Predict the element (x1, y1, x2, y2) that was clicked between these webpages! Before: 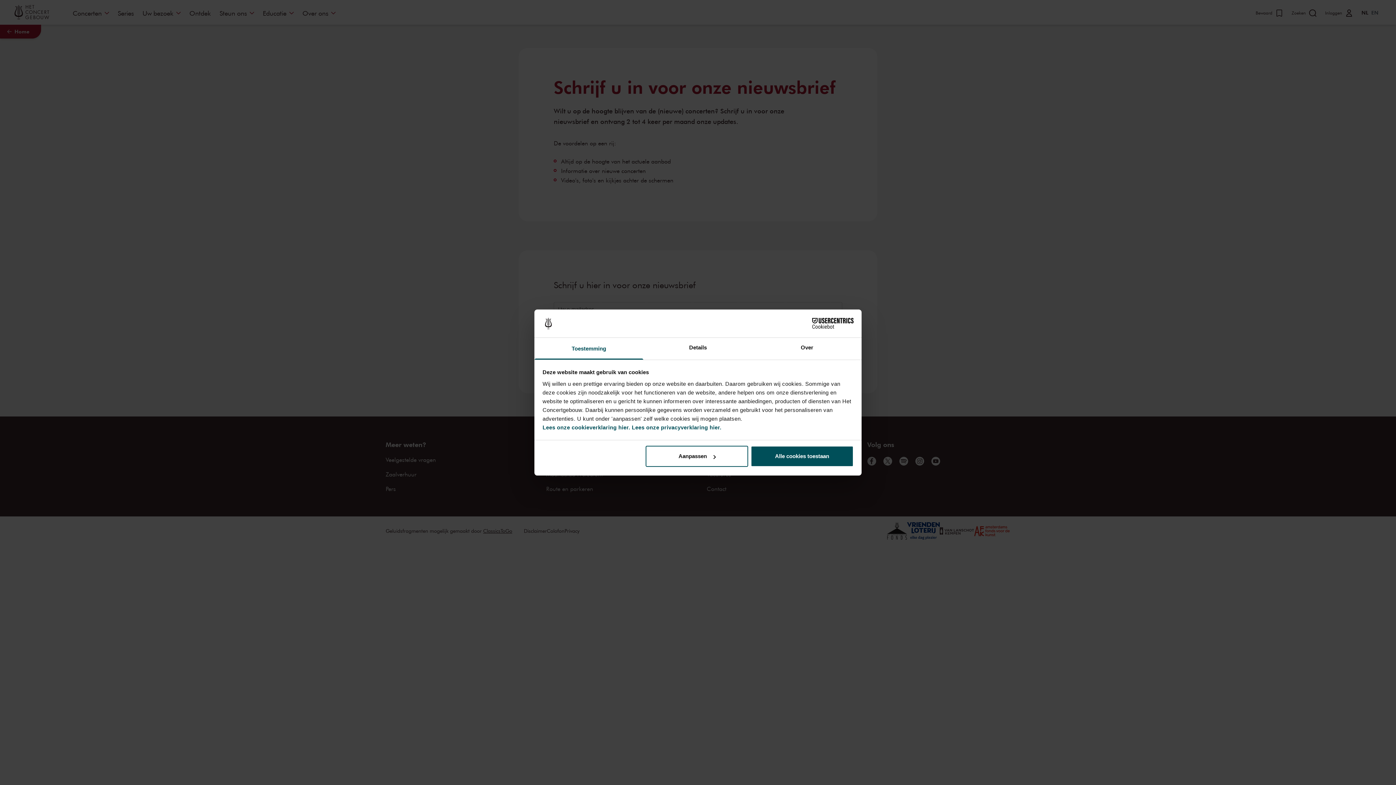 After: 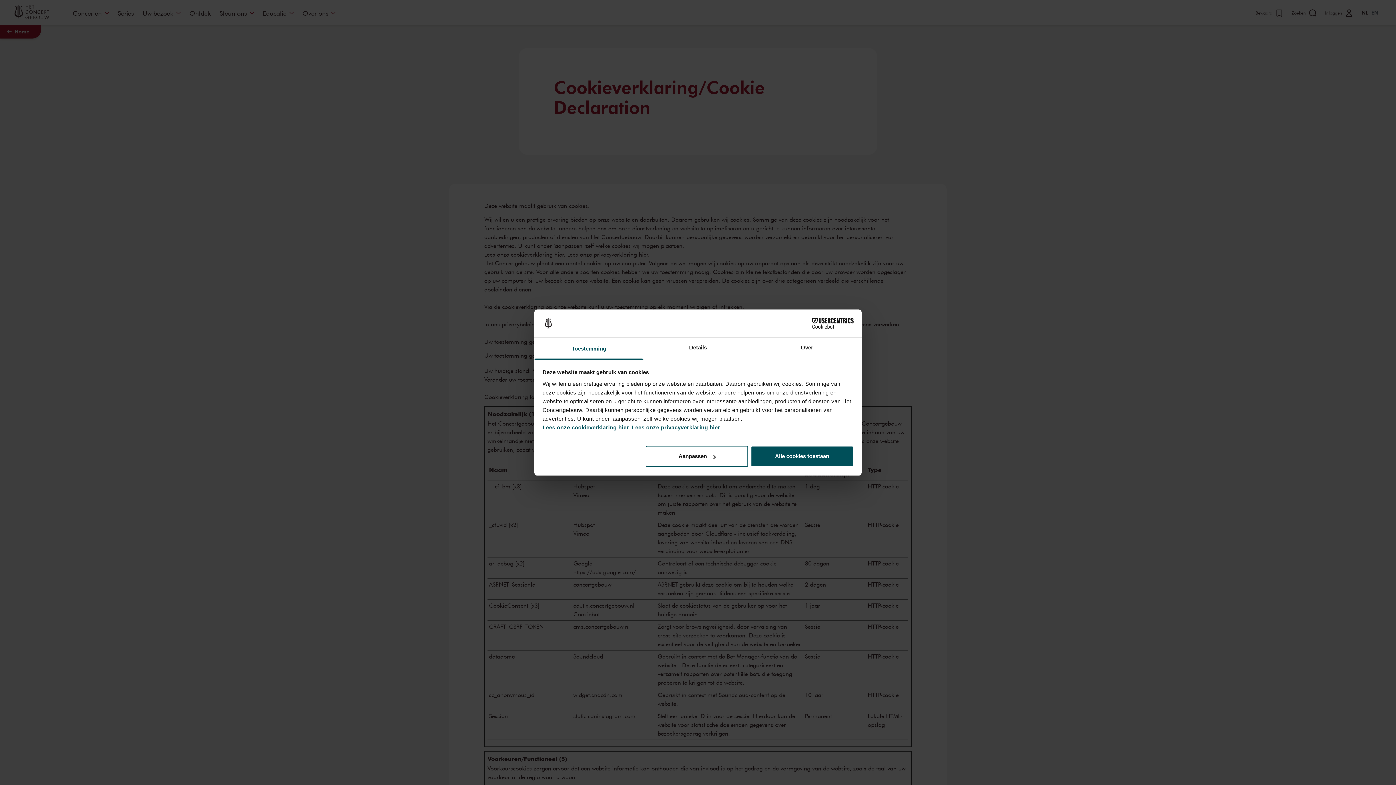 Action: bbox: (542, 424, 630, 430) label: Lees onze cookieverklaring hier.